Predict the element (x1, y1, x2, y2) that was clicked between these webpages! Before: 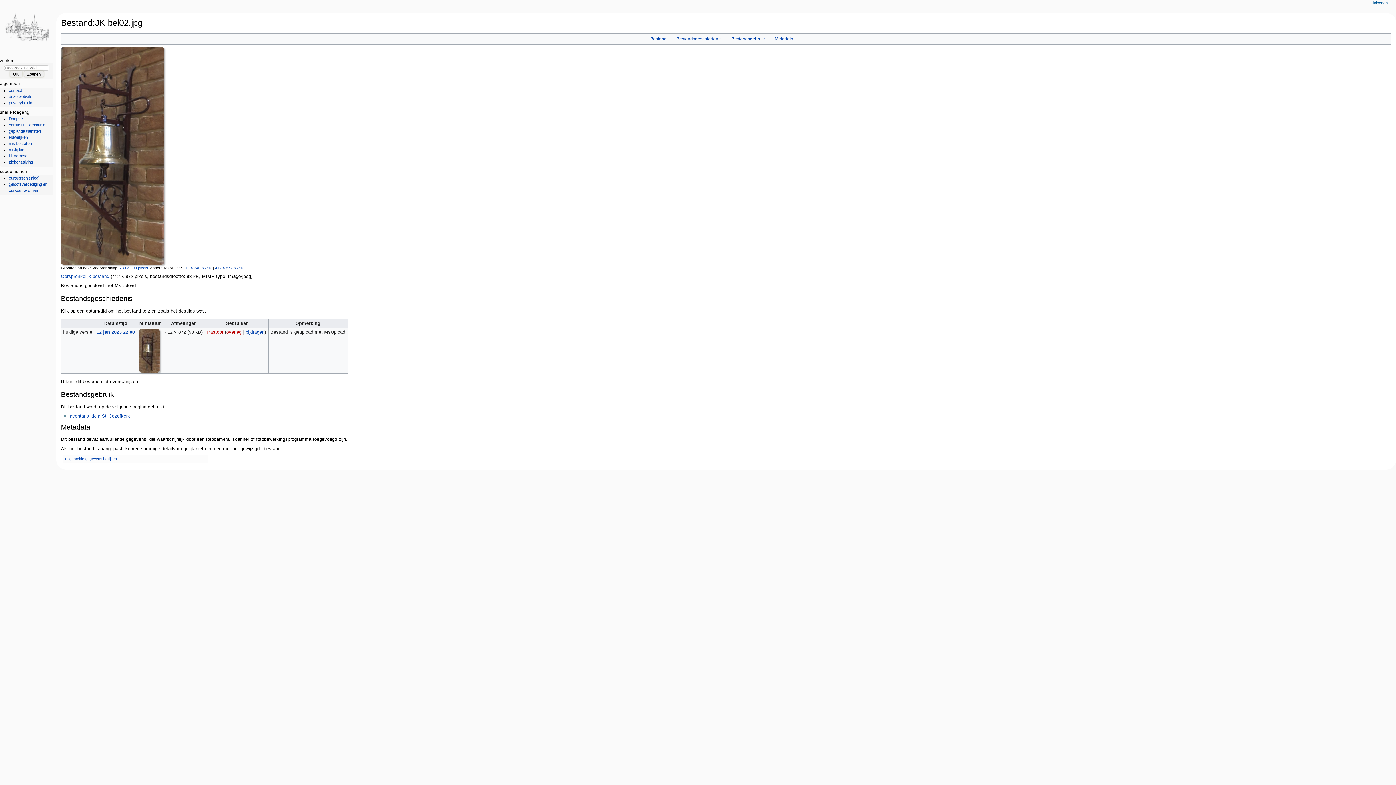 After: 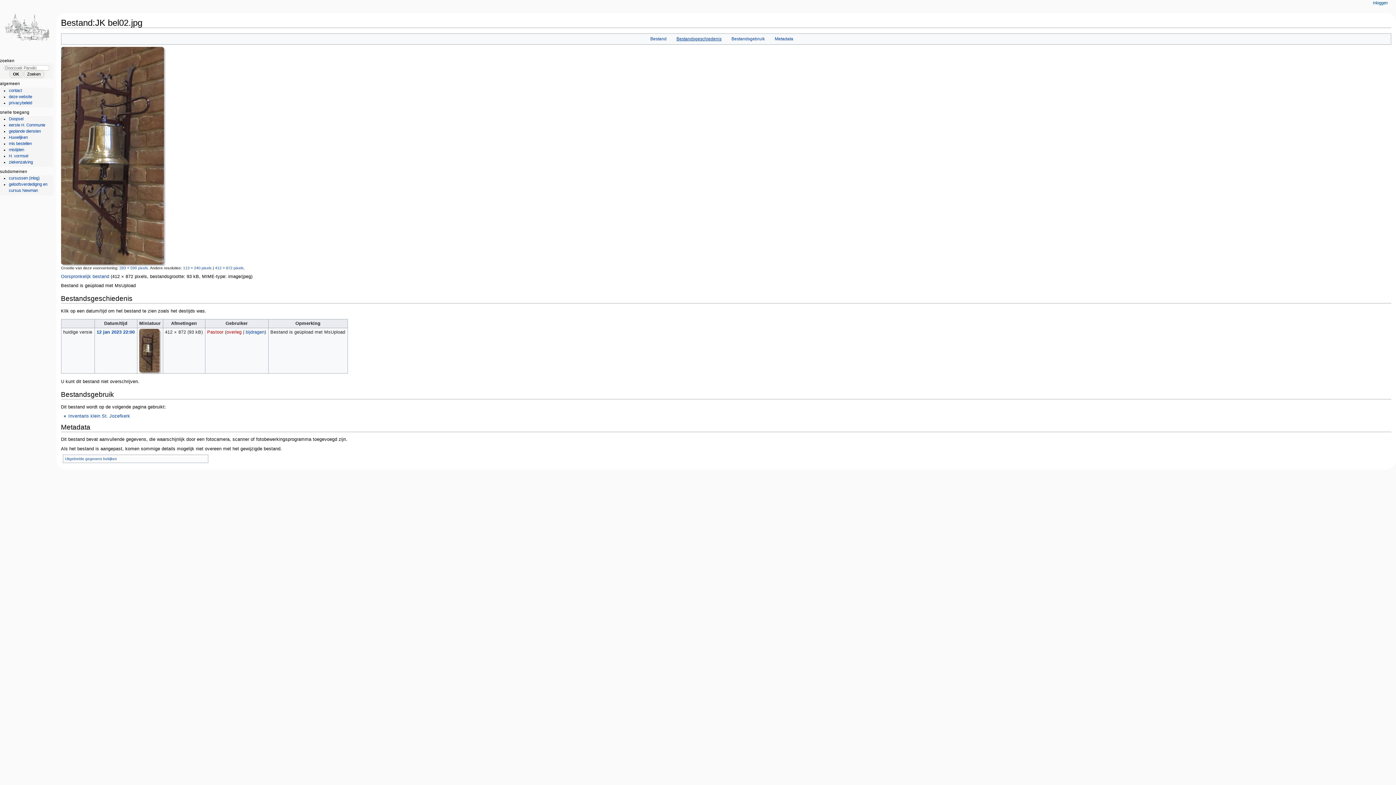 Action: label: Bestandsgeschiedenis bbox: (676, 36, 721, 41)